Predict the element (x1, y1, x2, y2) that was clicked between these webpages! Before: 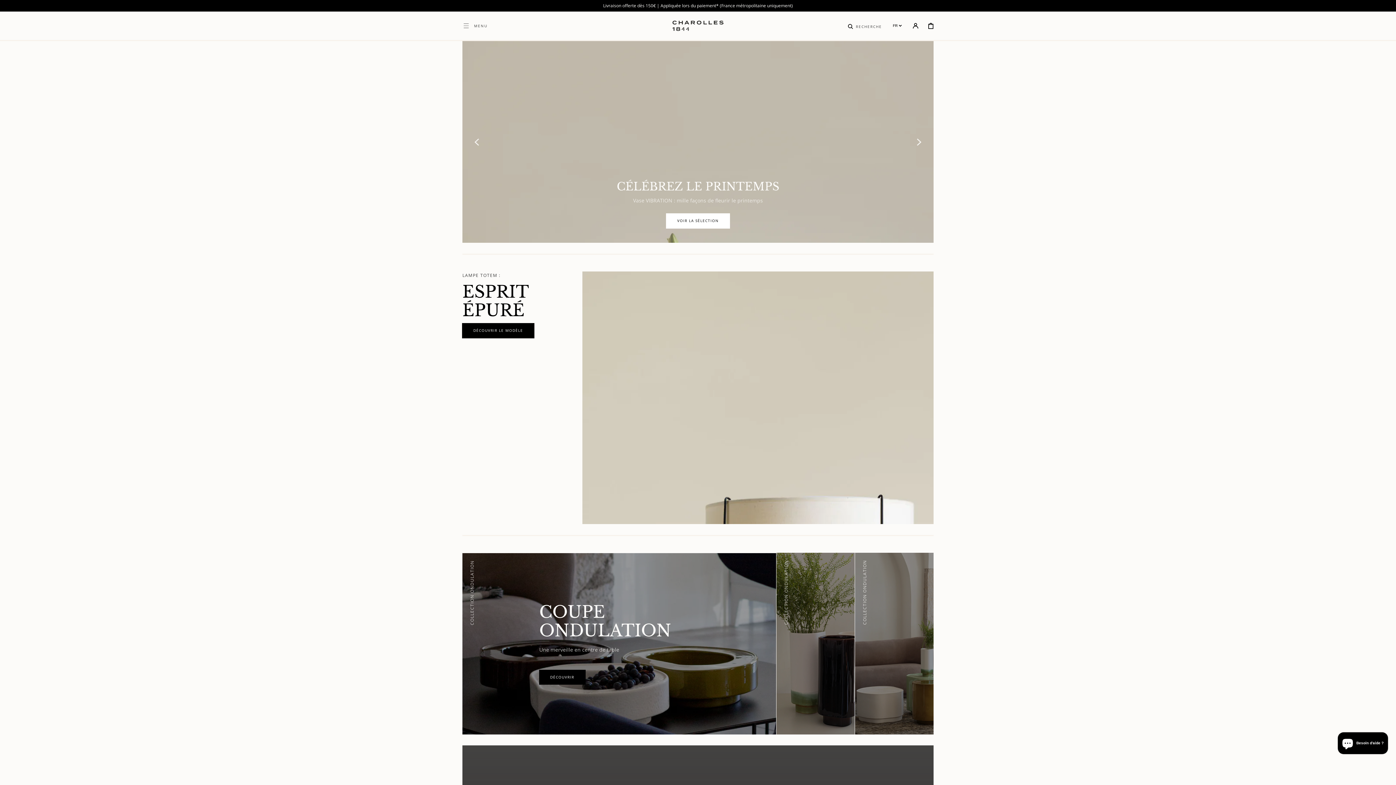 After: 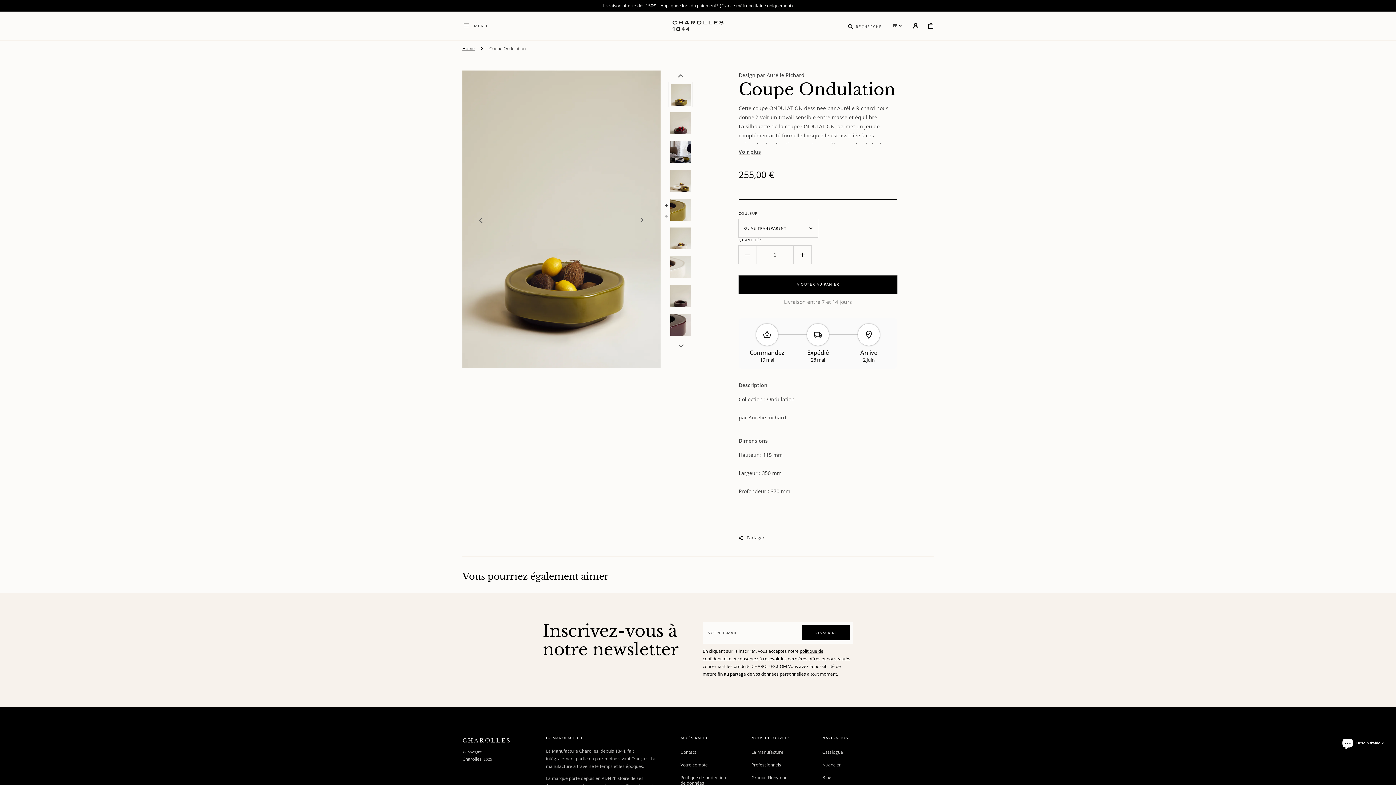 Action: bbox: (539, 670, 585, 685) label: DÉCOUVRIR